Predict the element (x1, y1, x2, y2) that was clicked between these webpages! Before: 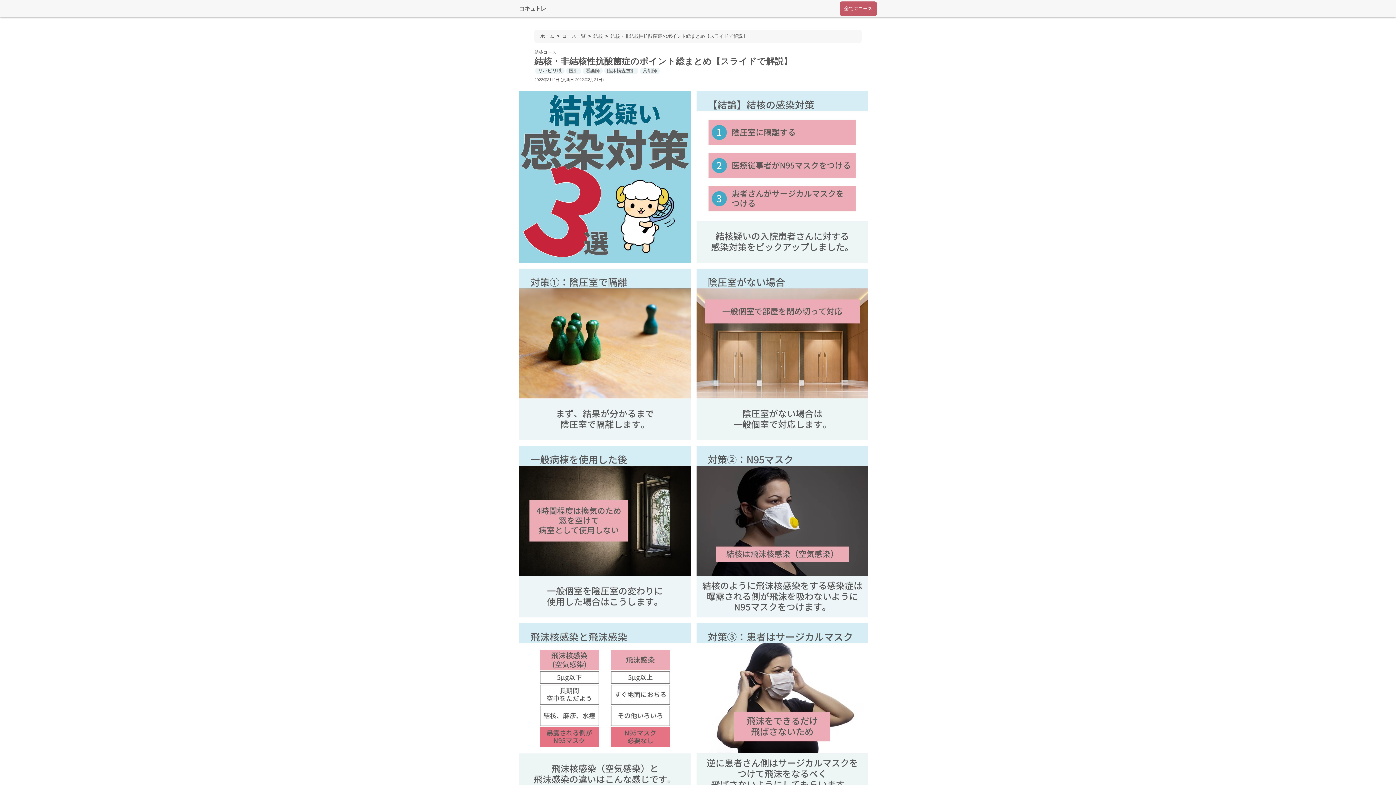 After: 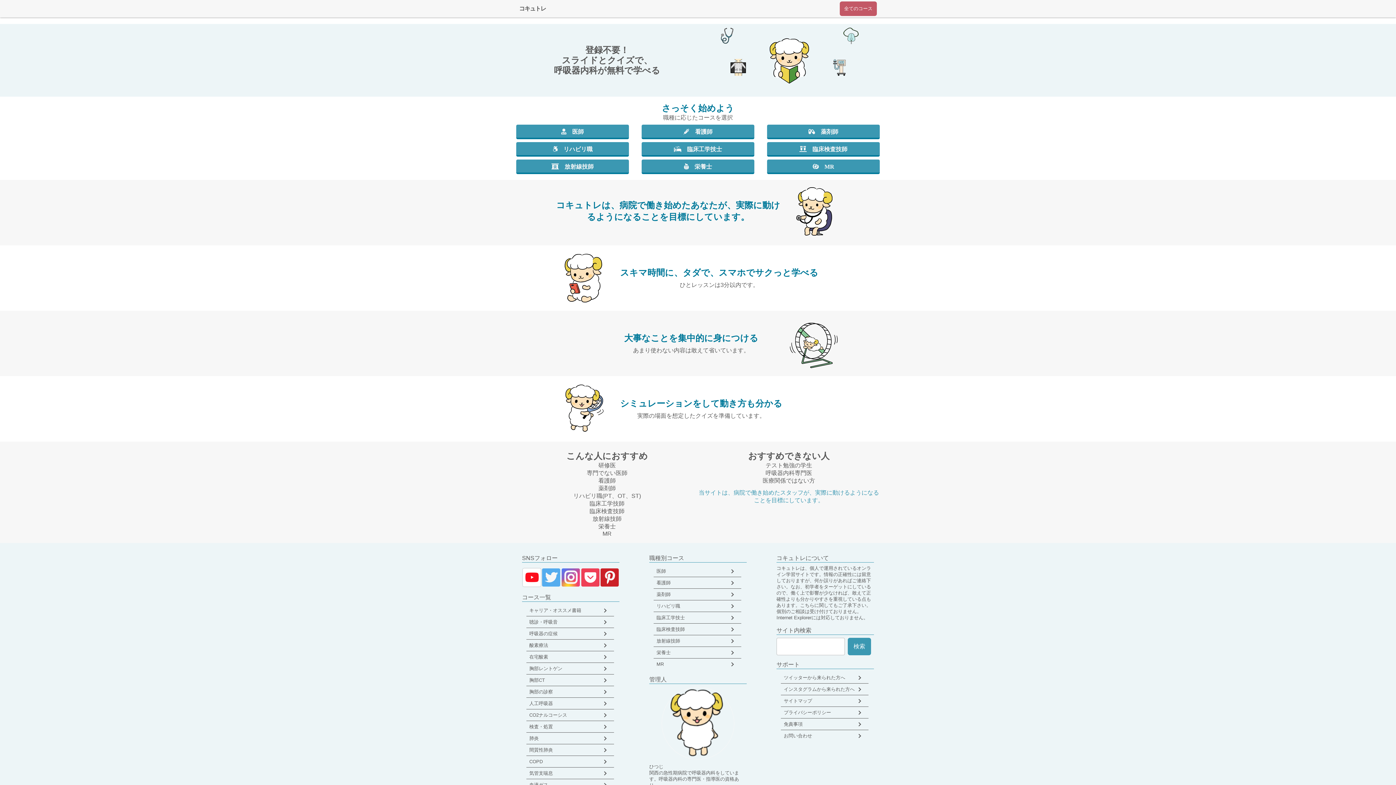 Action: bbox: (519, 0, 546, 17) label: コキュトレ